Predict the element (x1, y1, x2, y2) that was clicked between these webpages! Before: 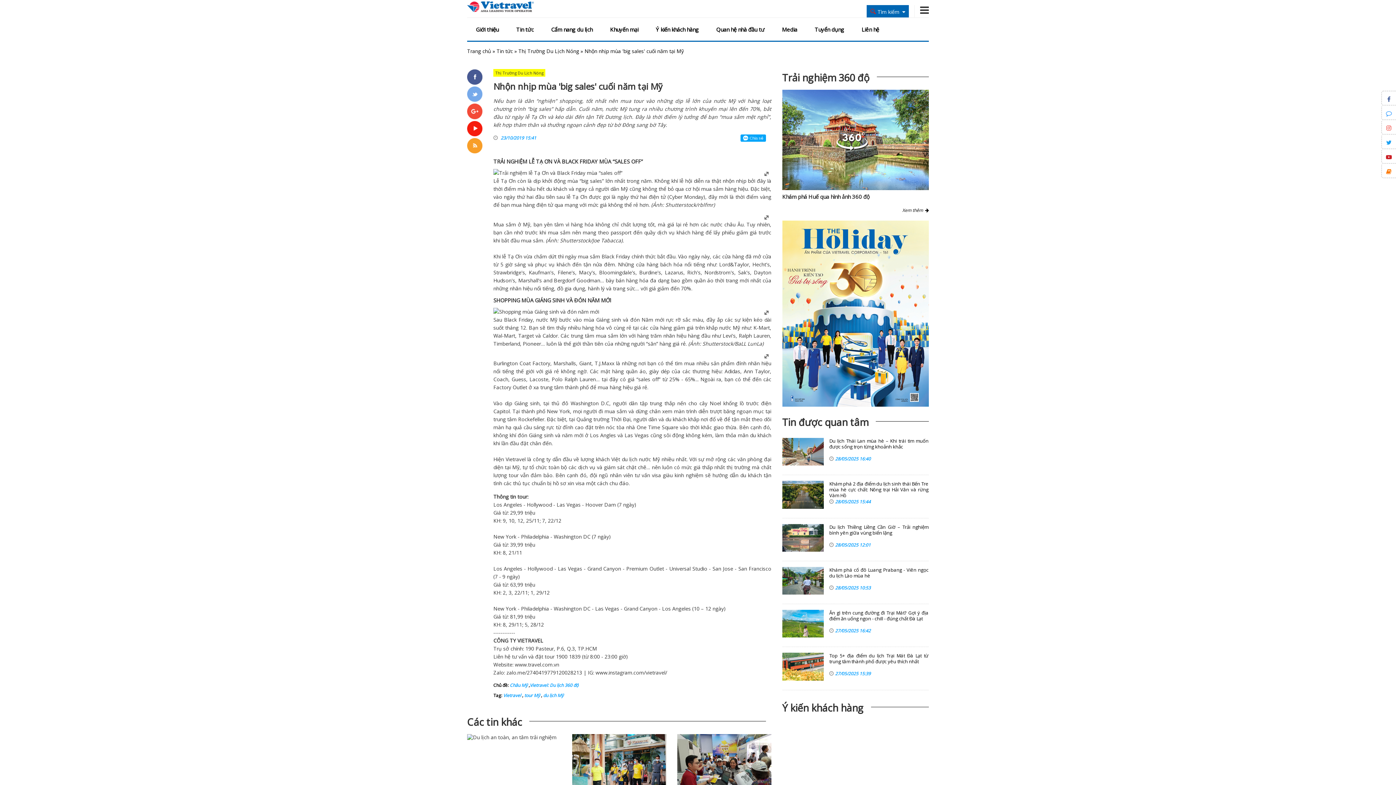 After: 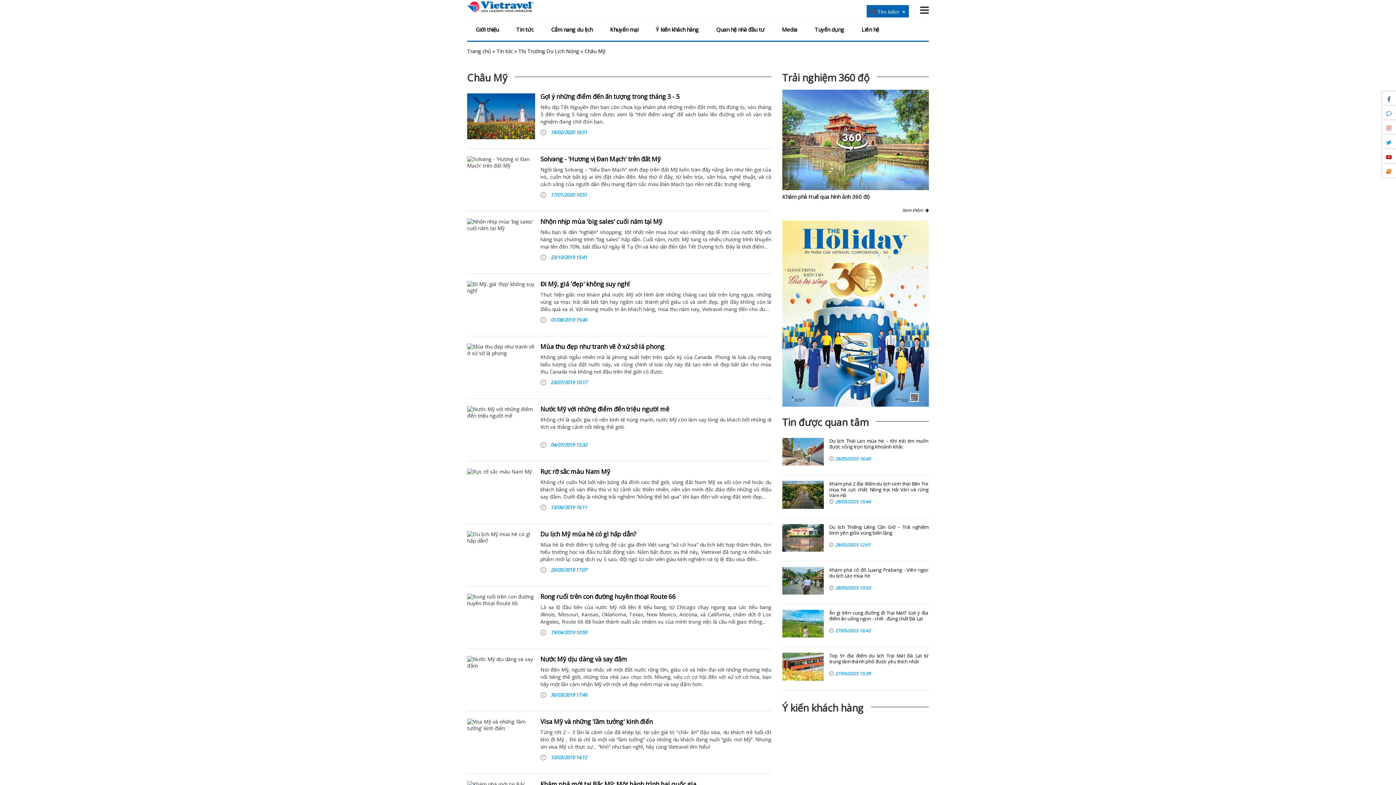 Action: label: Châu Mỹ bbox: (509, 682, 527, 688)